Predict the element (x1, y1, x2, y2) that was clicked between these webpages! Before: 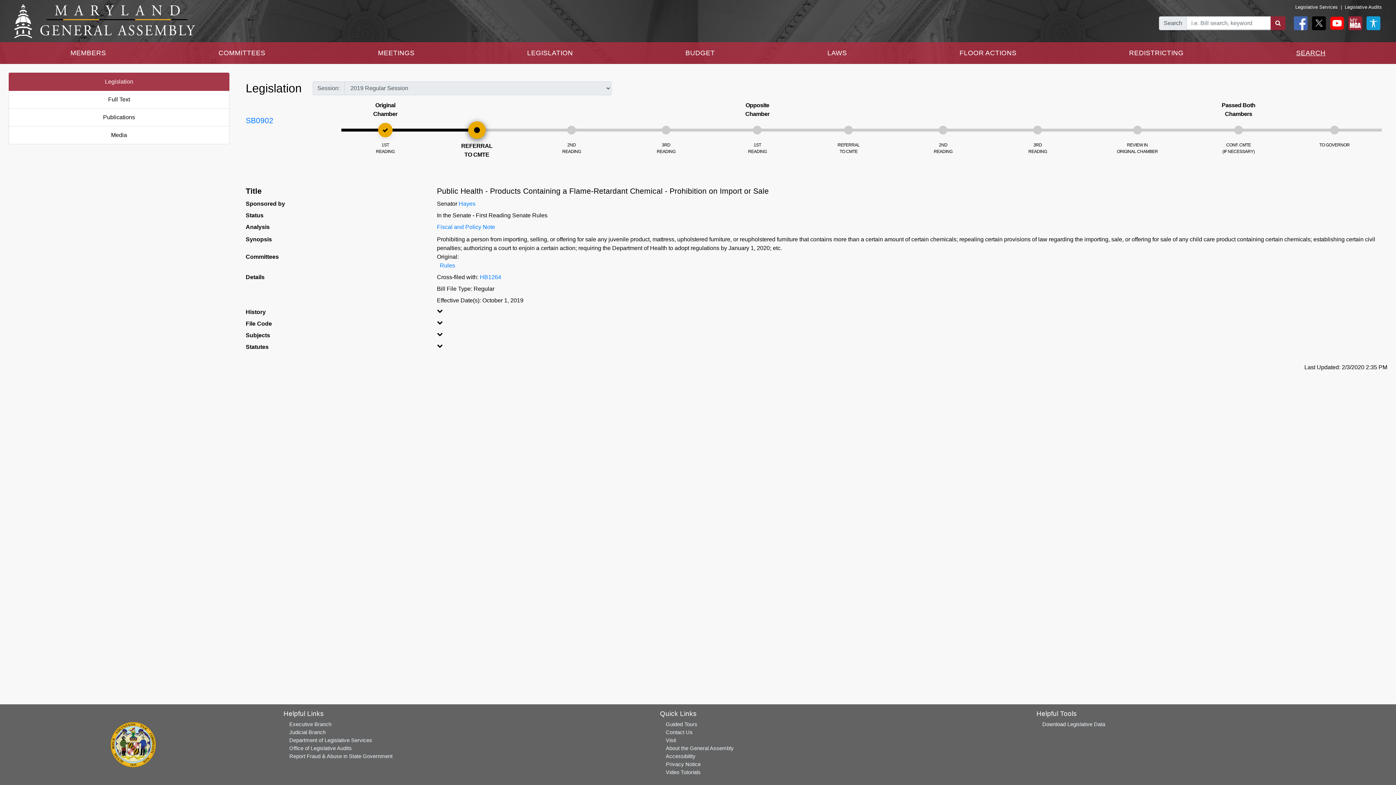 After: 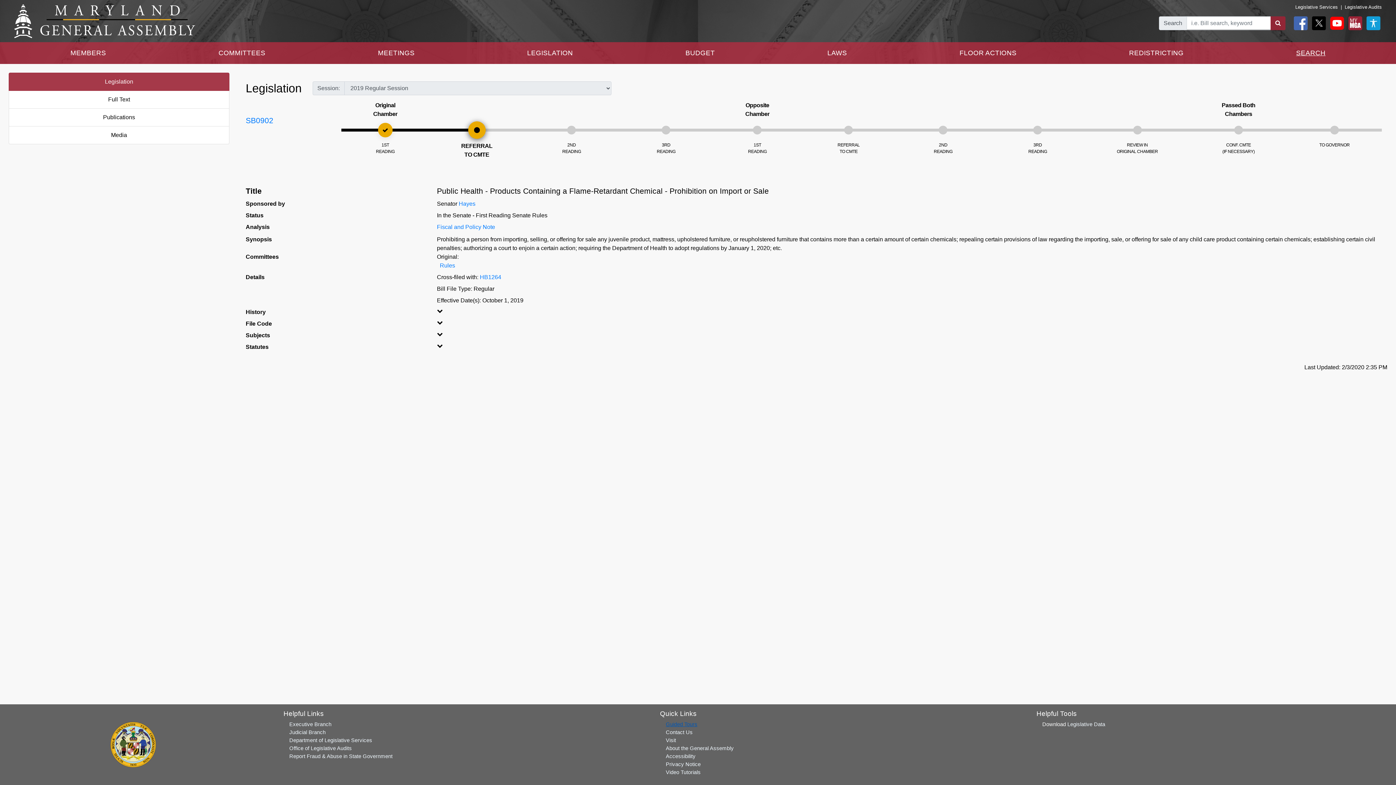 Action: bbox: (665, 721, 697, 727) label: Guided Tours